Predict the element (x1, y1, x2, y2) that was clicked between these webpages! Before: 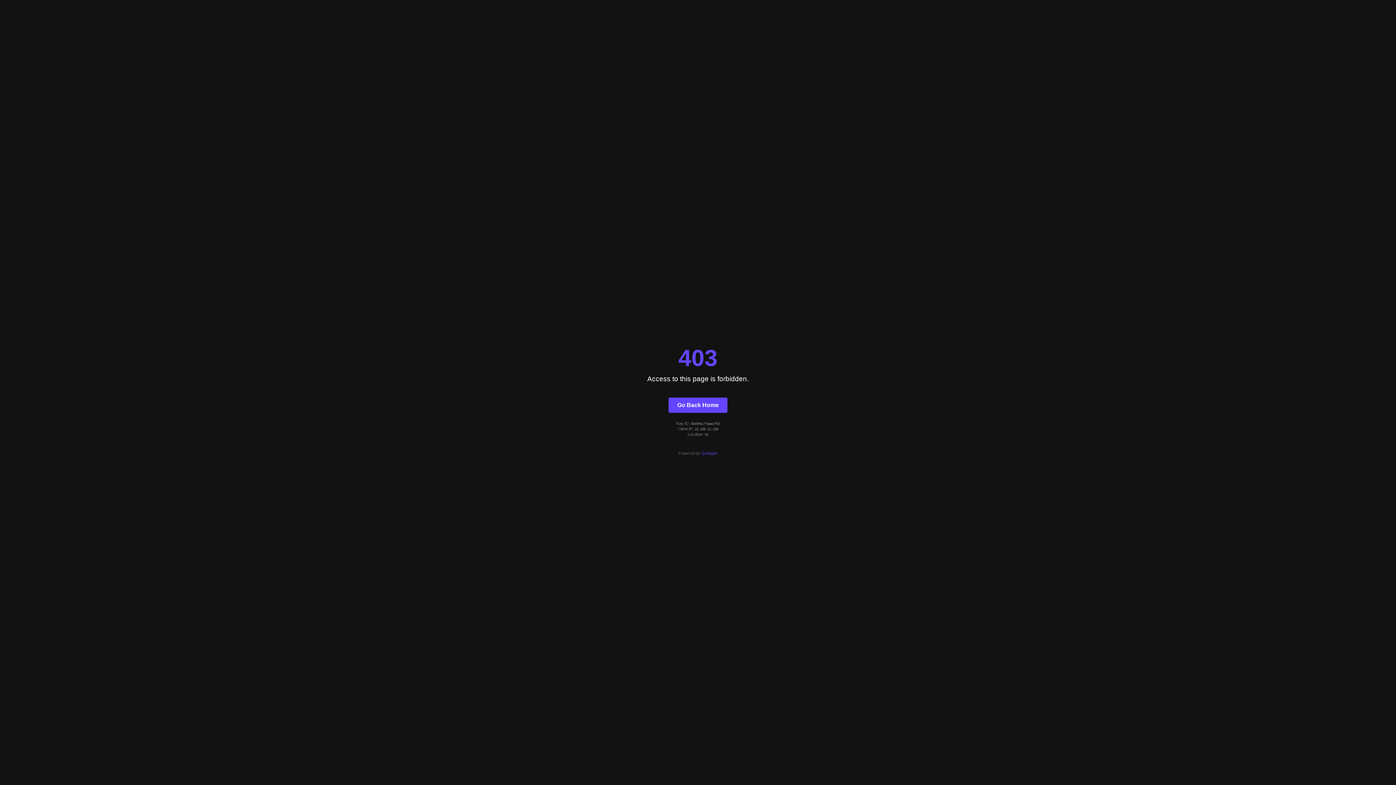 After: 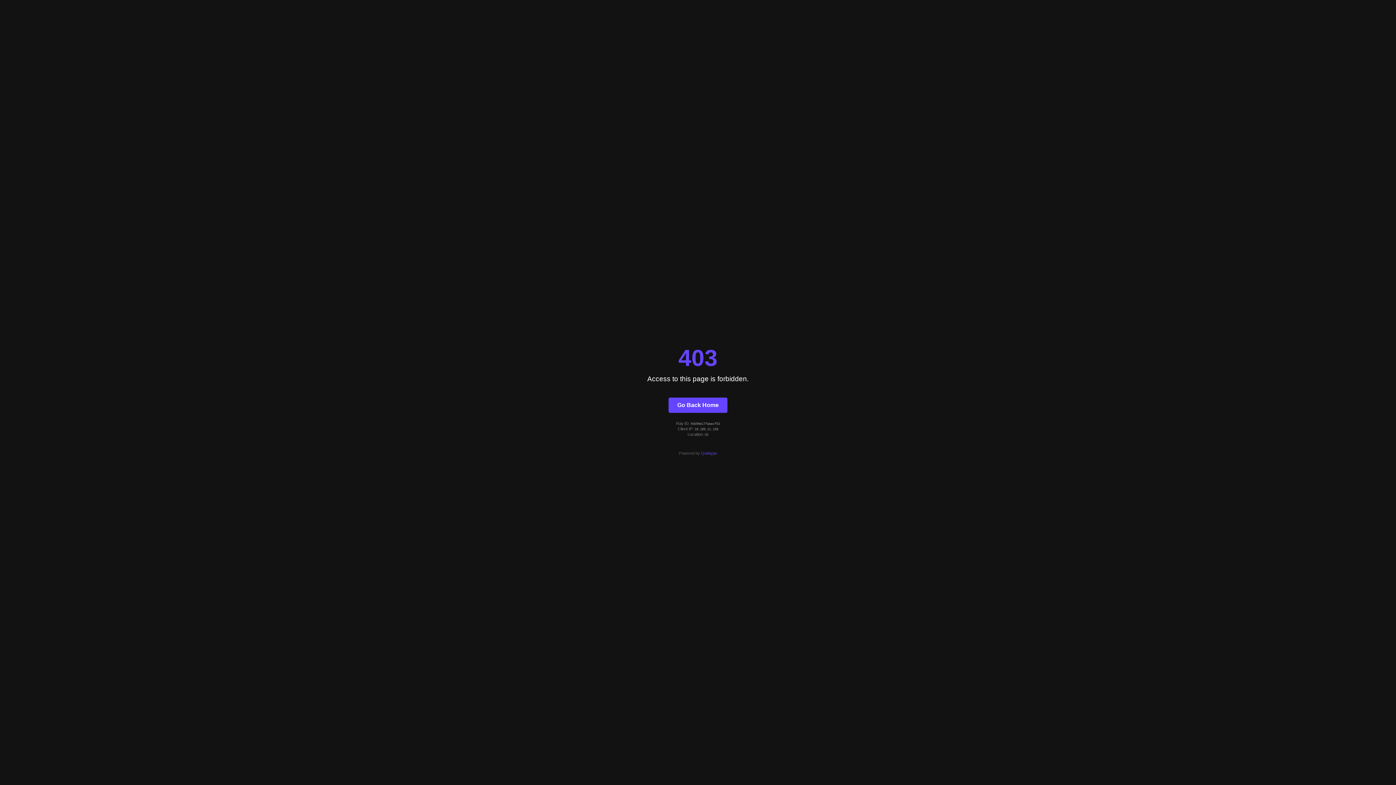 Action: bbox: (701, 451, 717, 455) label: Quintype